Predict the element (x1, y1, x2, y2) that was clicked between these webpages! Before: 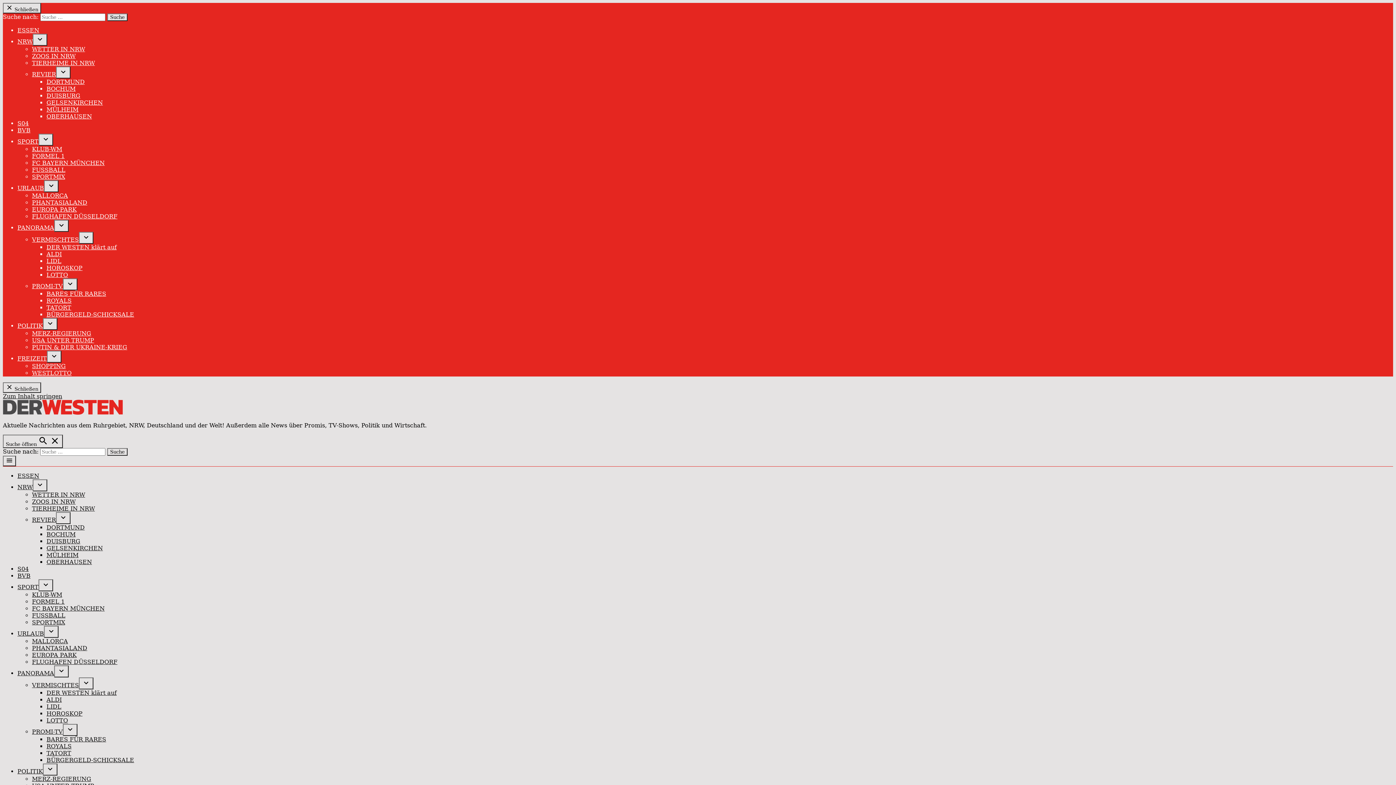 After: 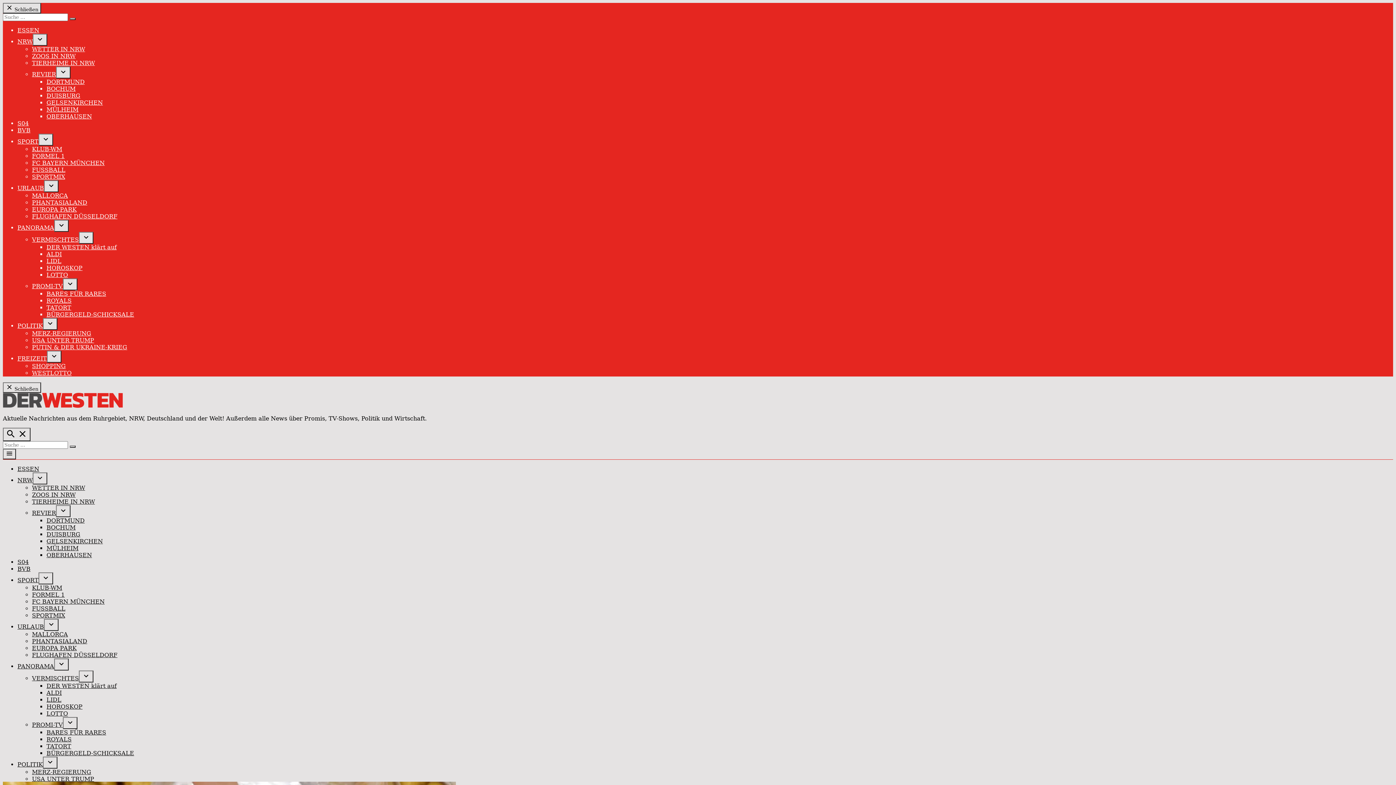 Action: label: LIDL bbox: (46, 257, 61, 264)